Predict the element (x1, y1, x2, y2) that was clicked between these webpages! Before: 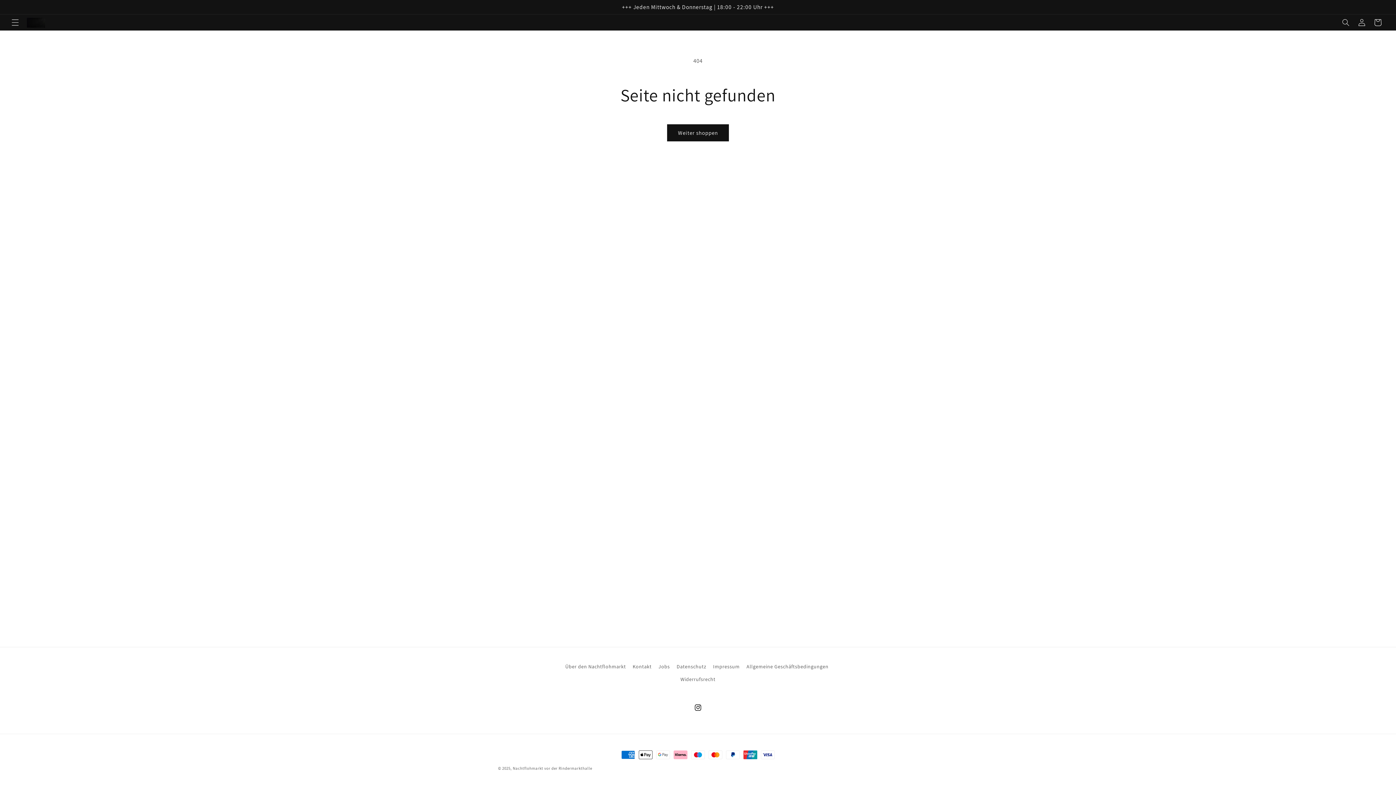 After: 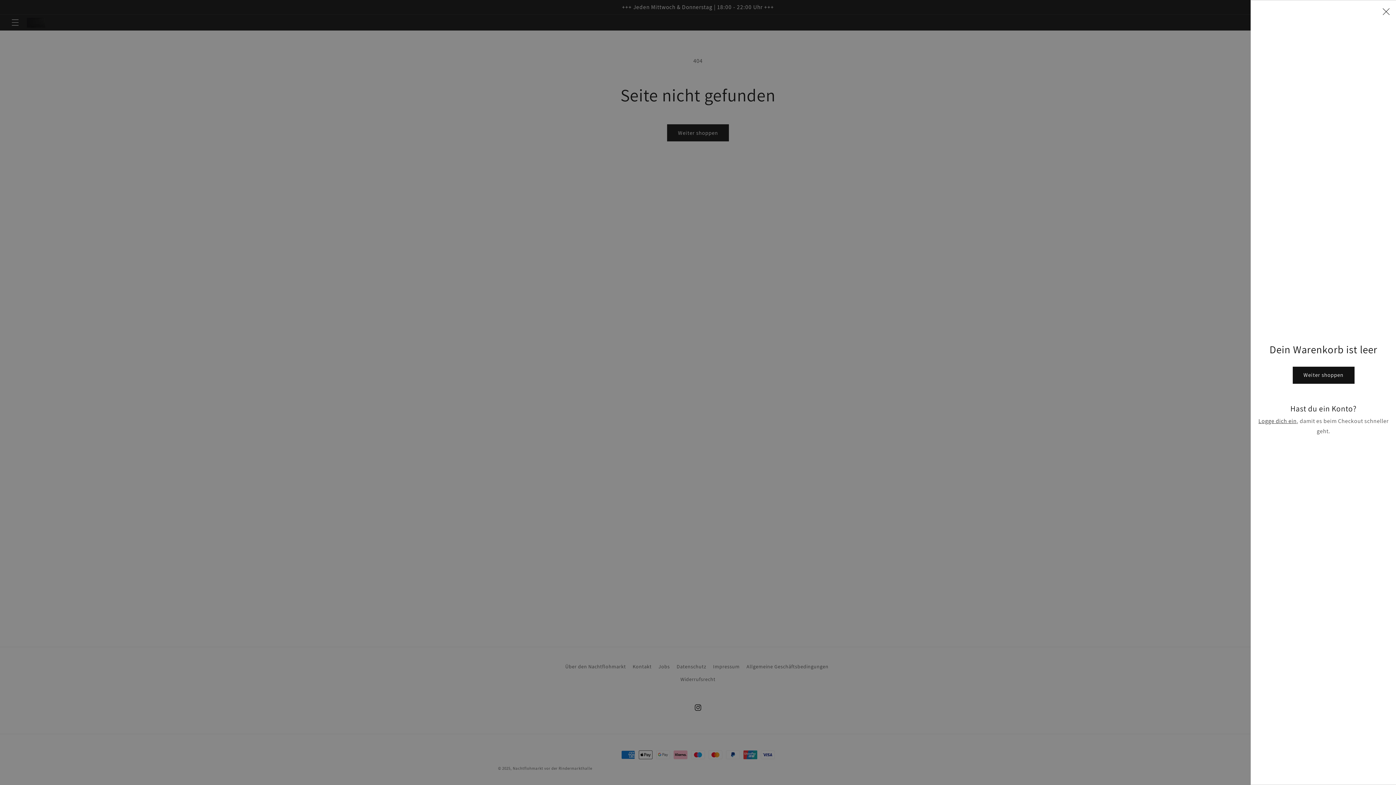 Action: bbox: (1370, 14, 1386, 30) label: Warenkorb